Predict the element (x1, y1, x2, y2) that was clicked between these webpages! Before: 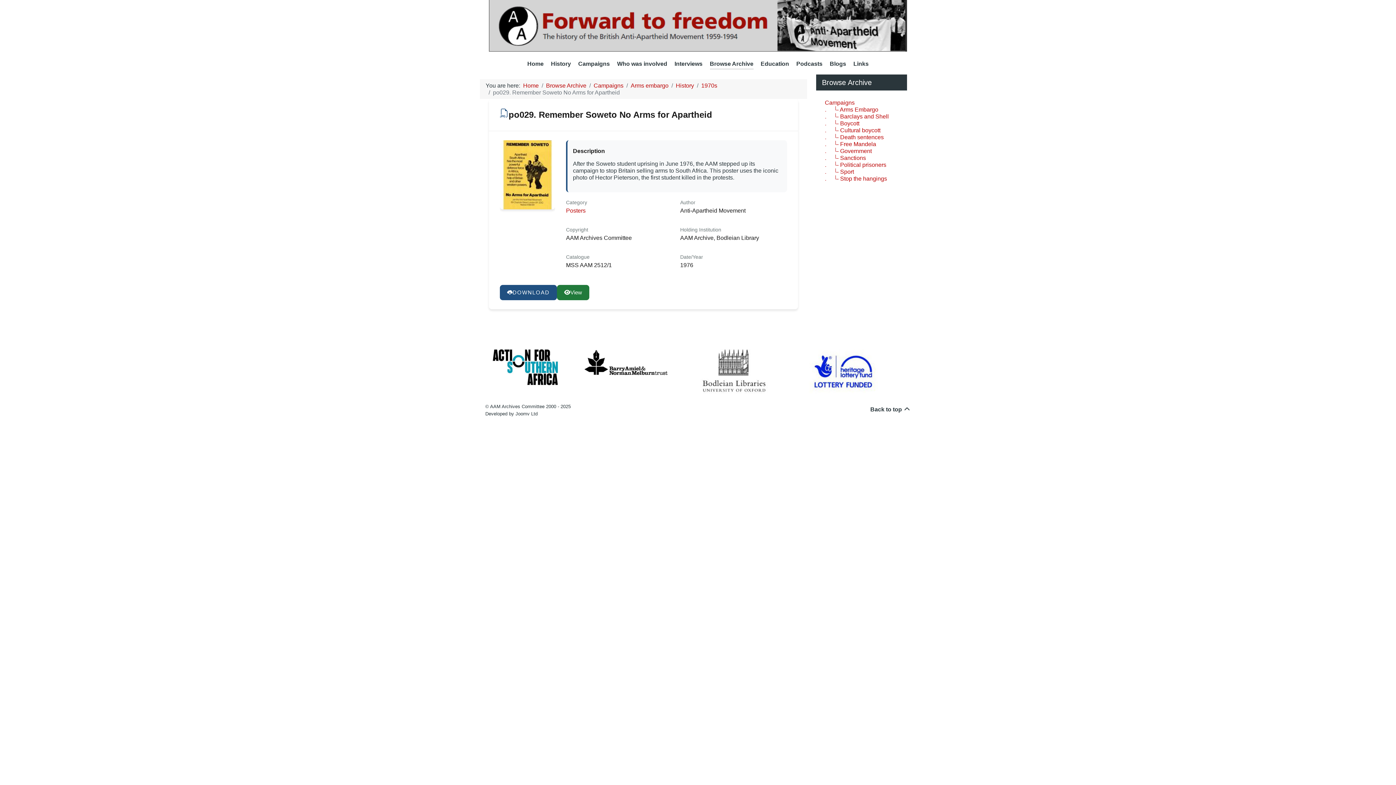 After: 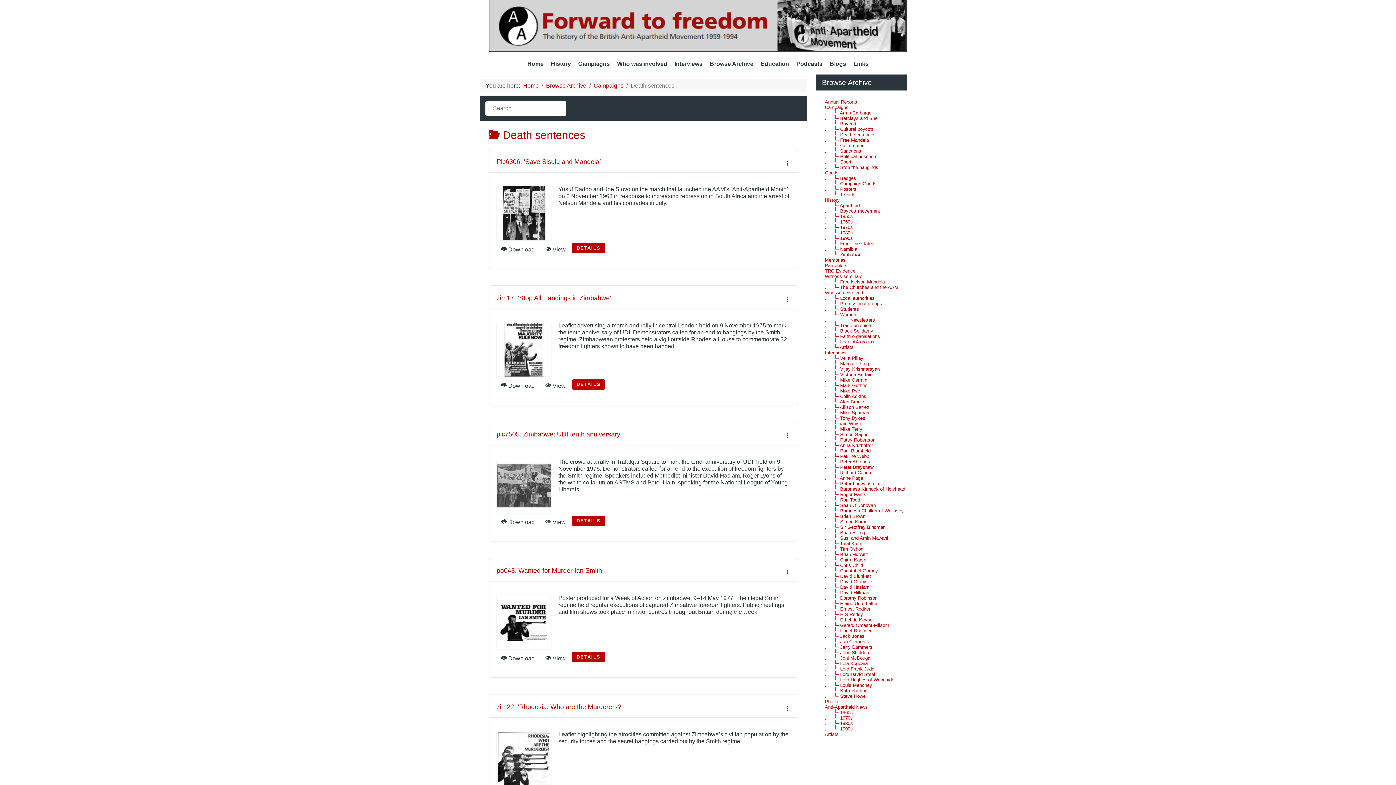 Action: bbox: (825, 134, 884, 140) label: .      |_ Death sentences